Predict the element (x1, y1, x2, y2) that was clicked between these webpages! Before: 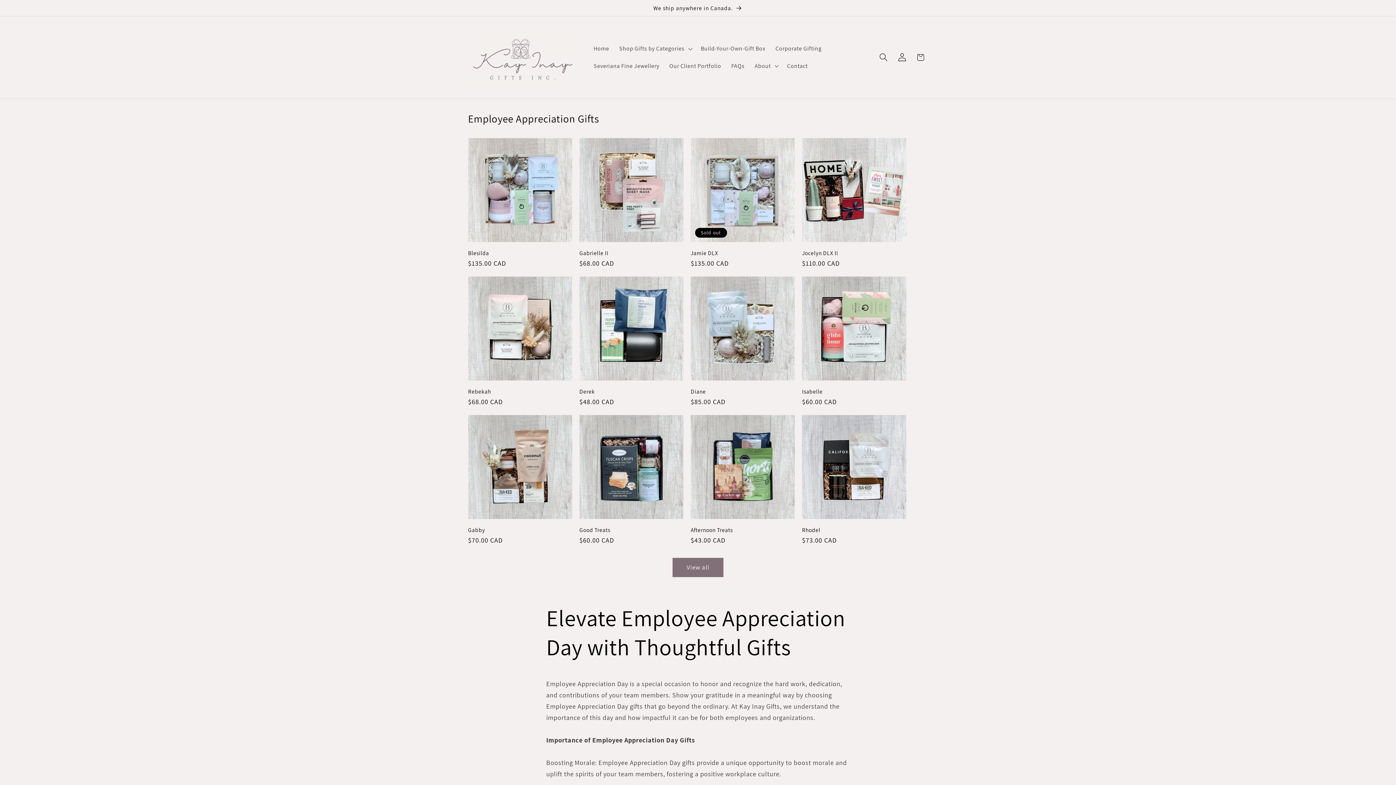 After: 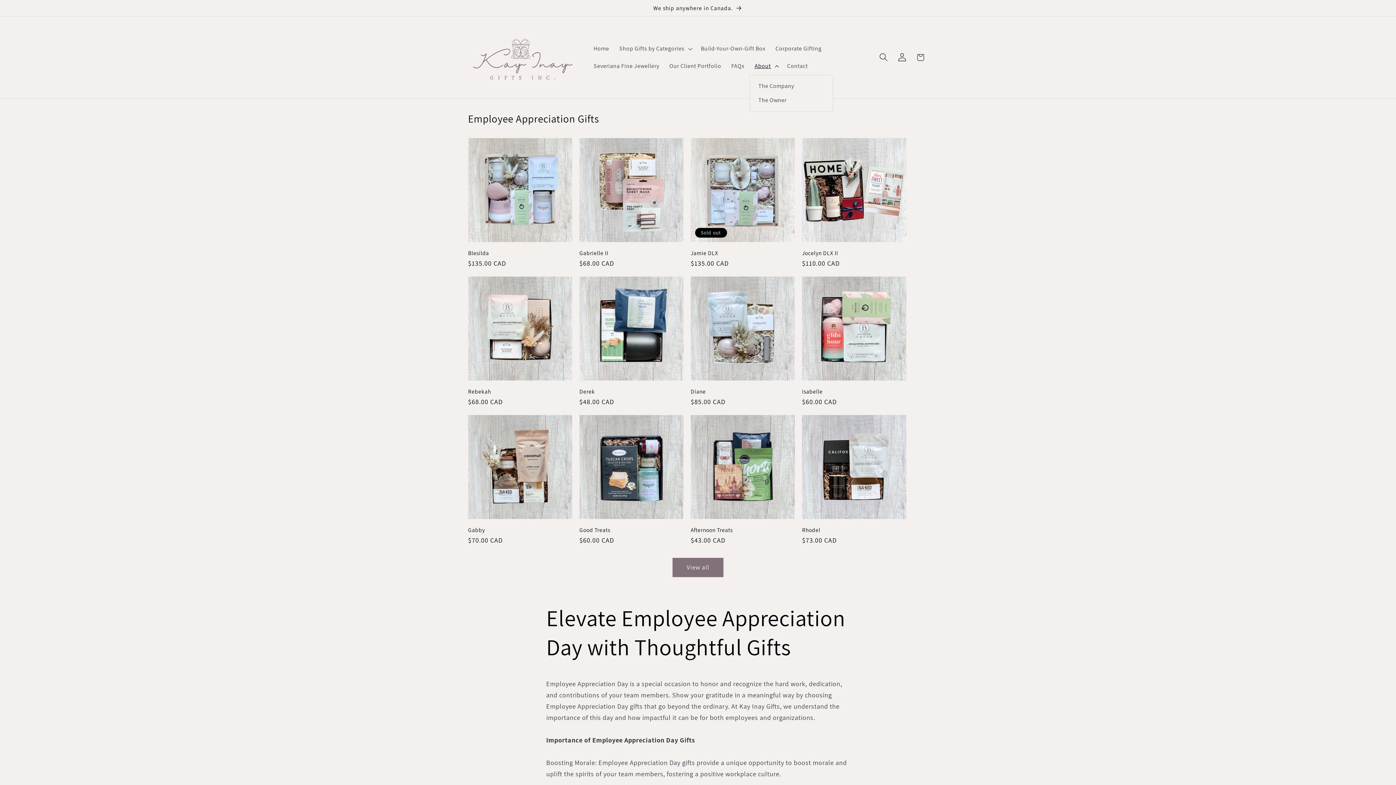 Action: label: About bbox: (749, 57, 782, 74)